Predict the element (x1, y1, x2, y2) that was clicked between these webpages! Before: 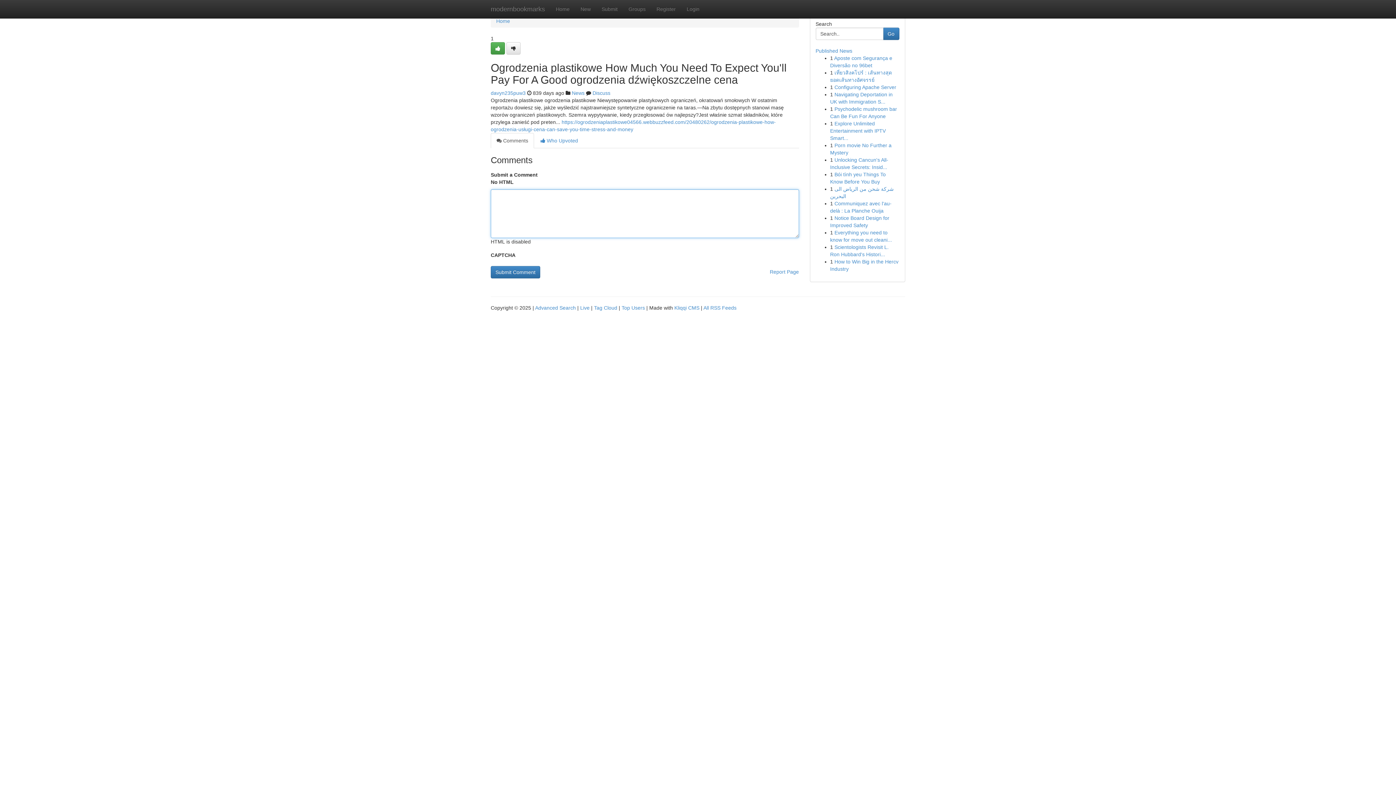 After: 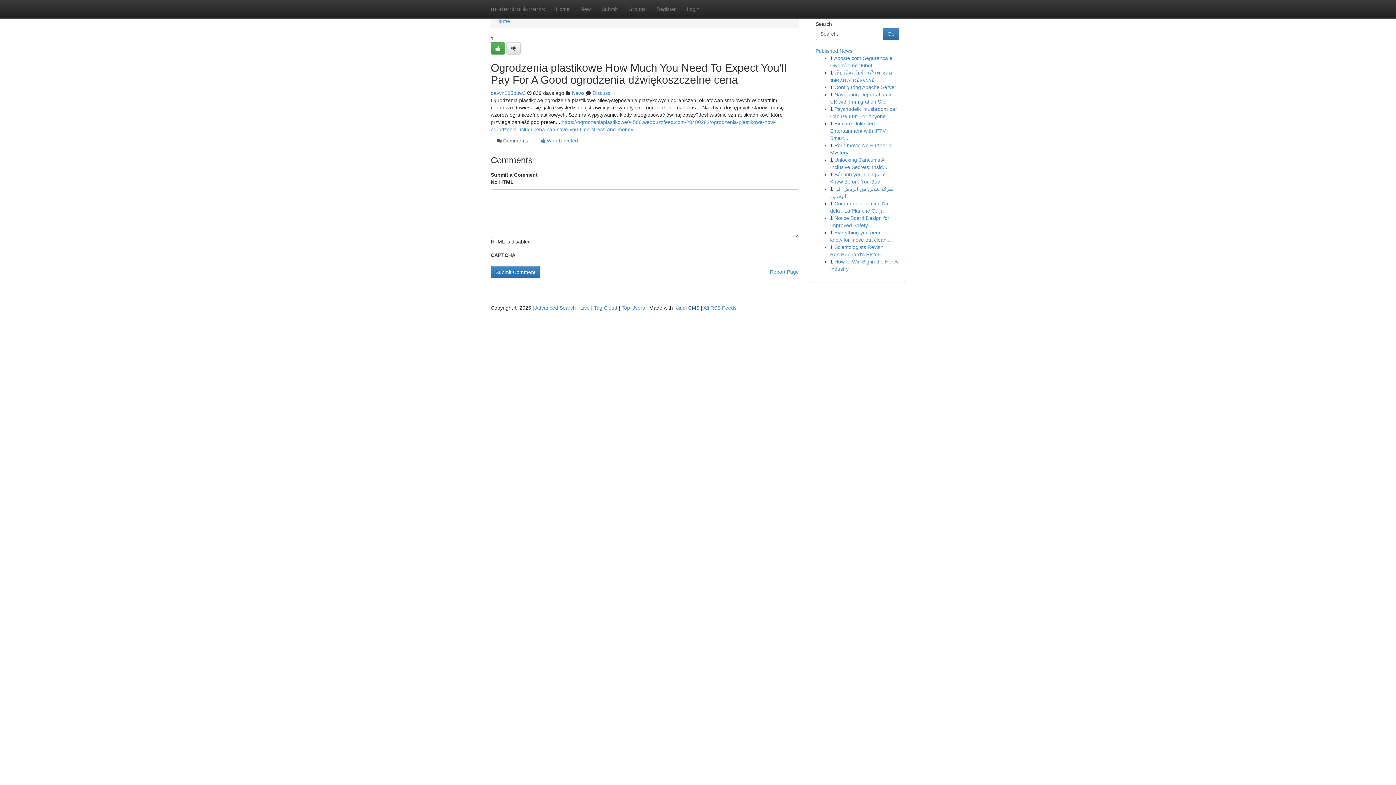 Action: label: Kliqqi CMS bbox: (674, 305, 699, 310)